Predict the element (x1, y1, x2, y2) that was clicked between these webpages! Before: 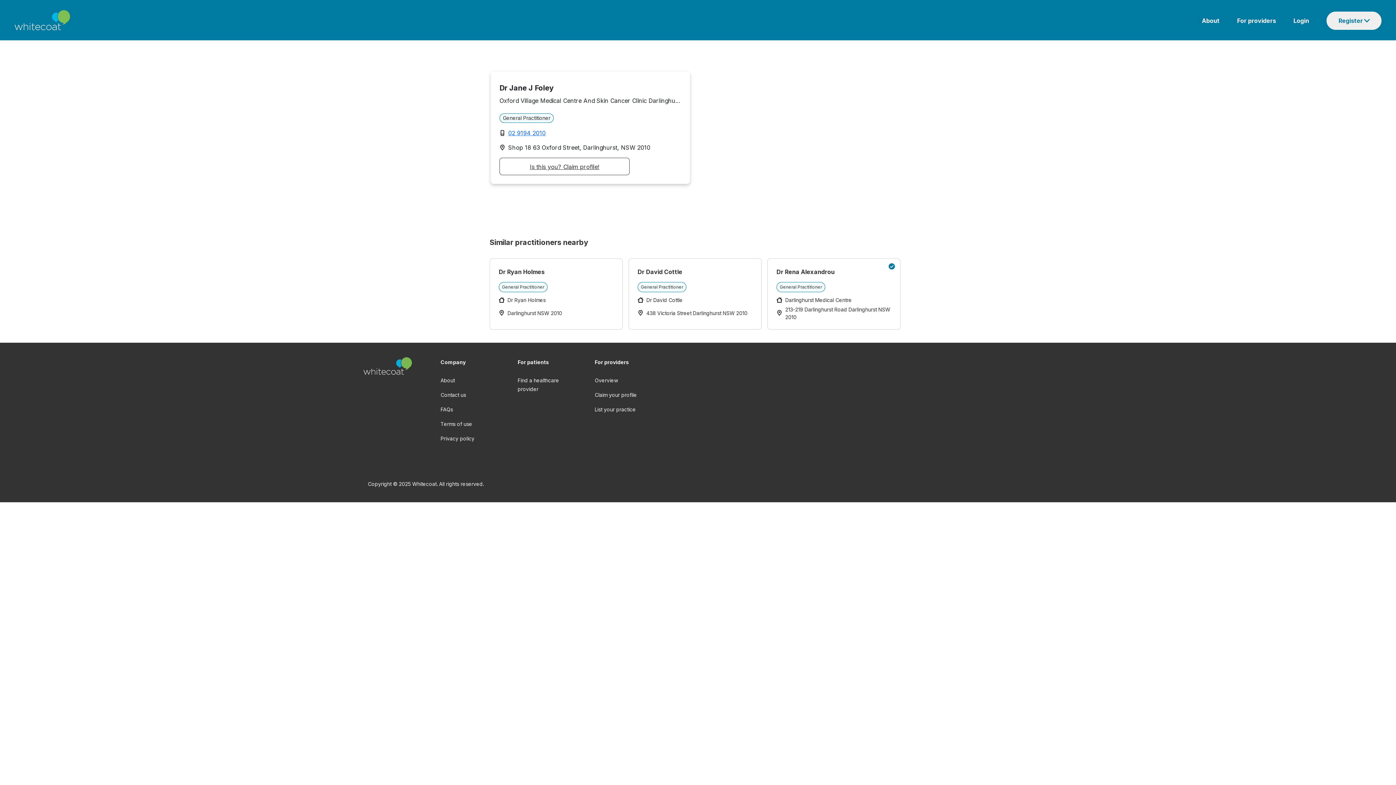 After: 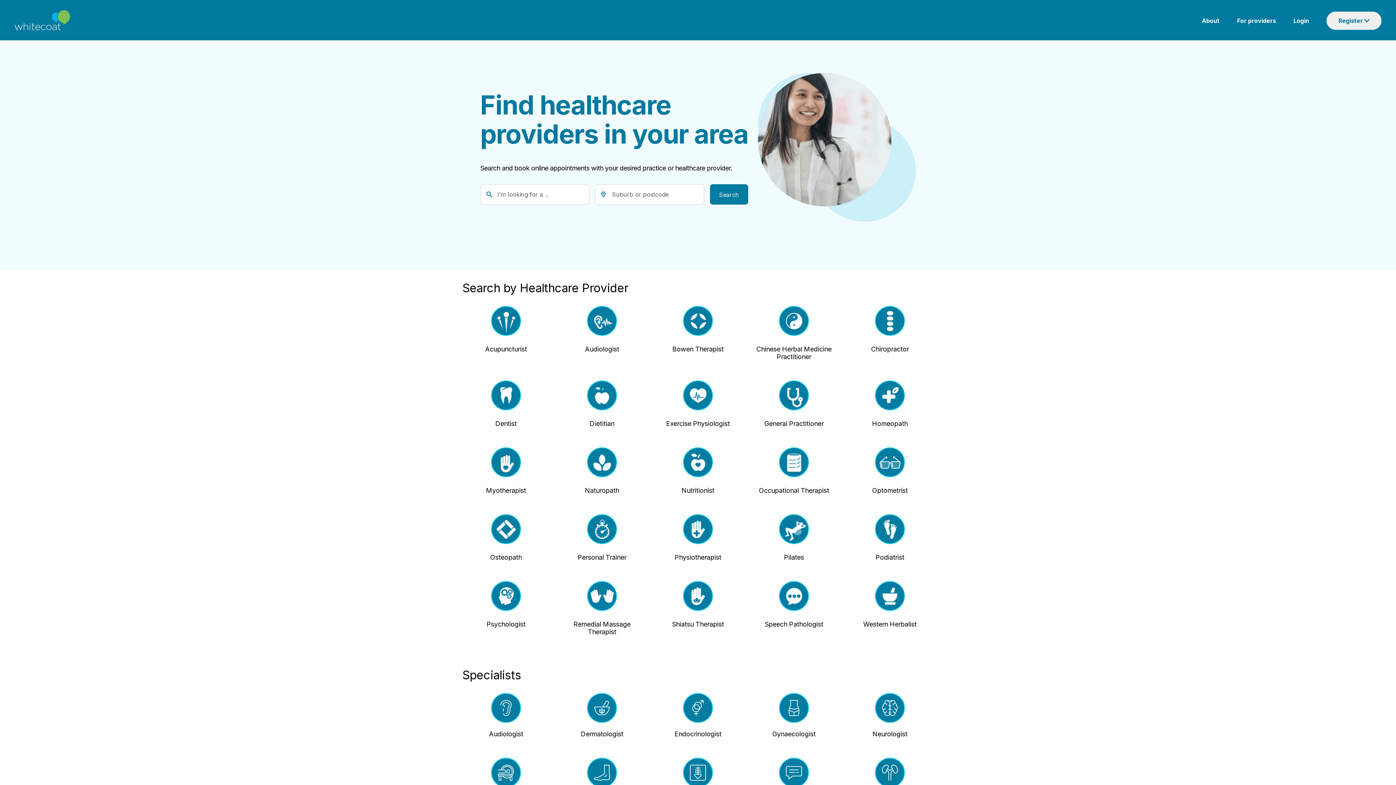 Action: bbox: (363, 361, 412, 369)